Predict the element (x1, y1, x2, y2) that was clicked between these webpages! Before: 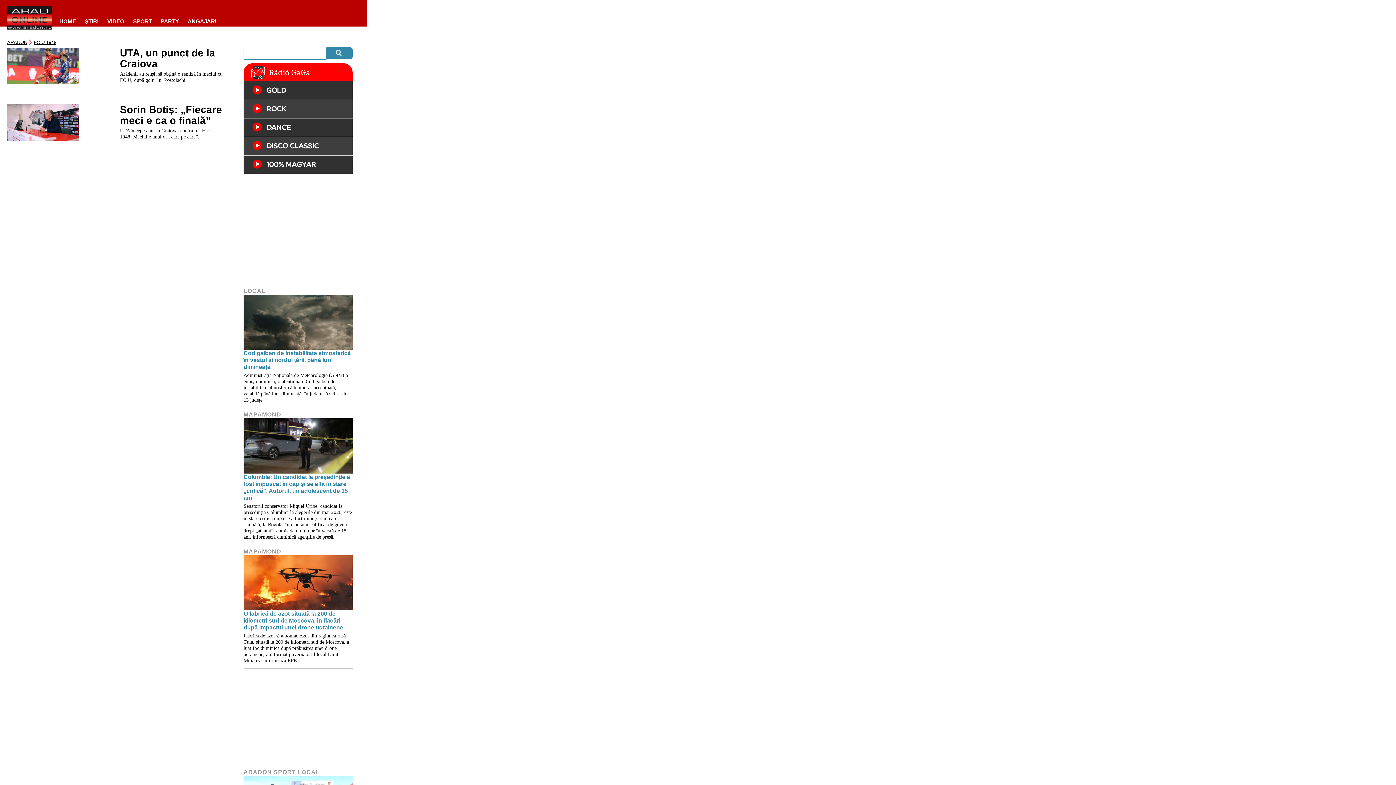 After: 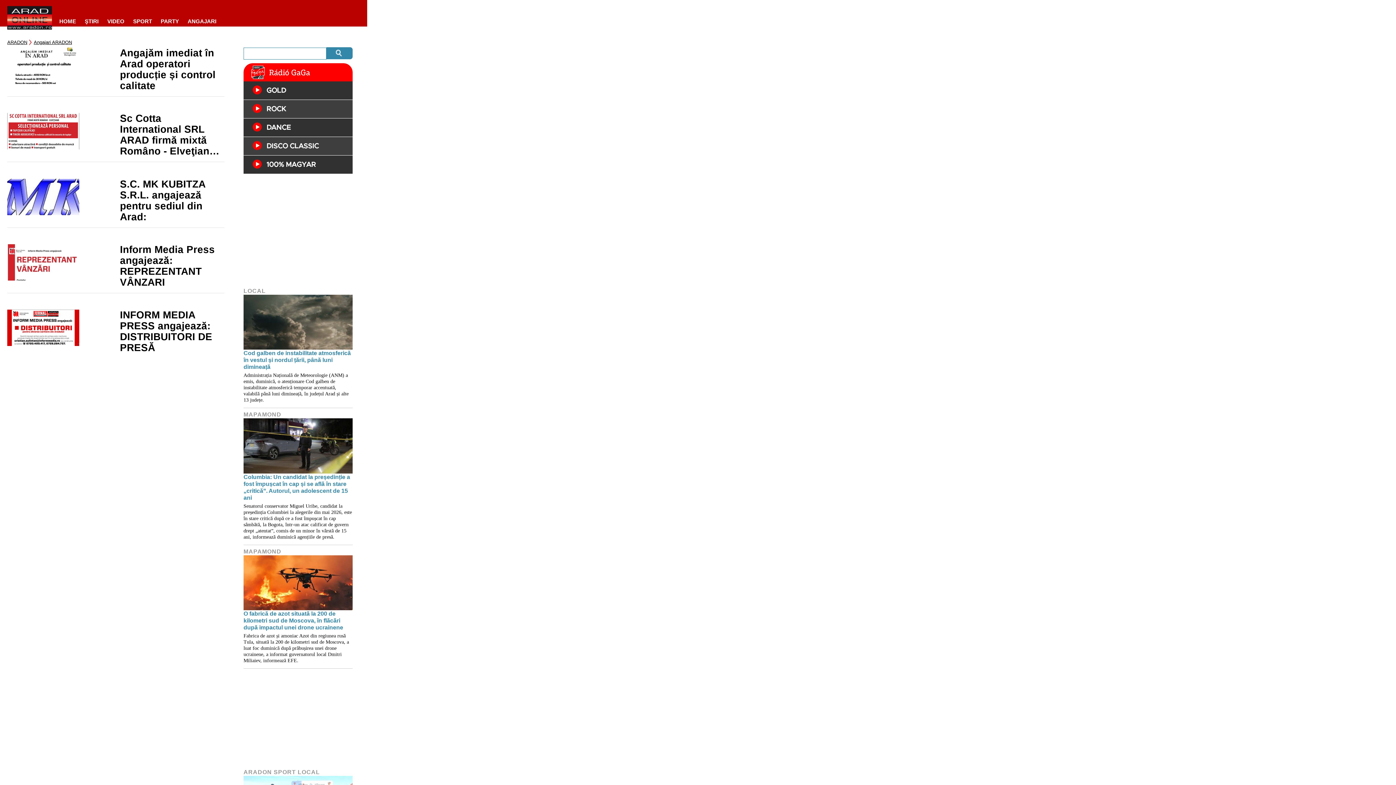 Action: label: ANGAJARI bbox: (184, 16, 220, 26)